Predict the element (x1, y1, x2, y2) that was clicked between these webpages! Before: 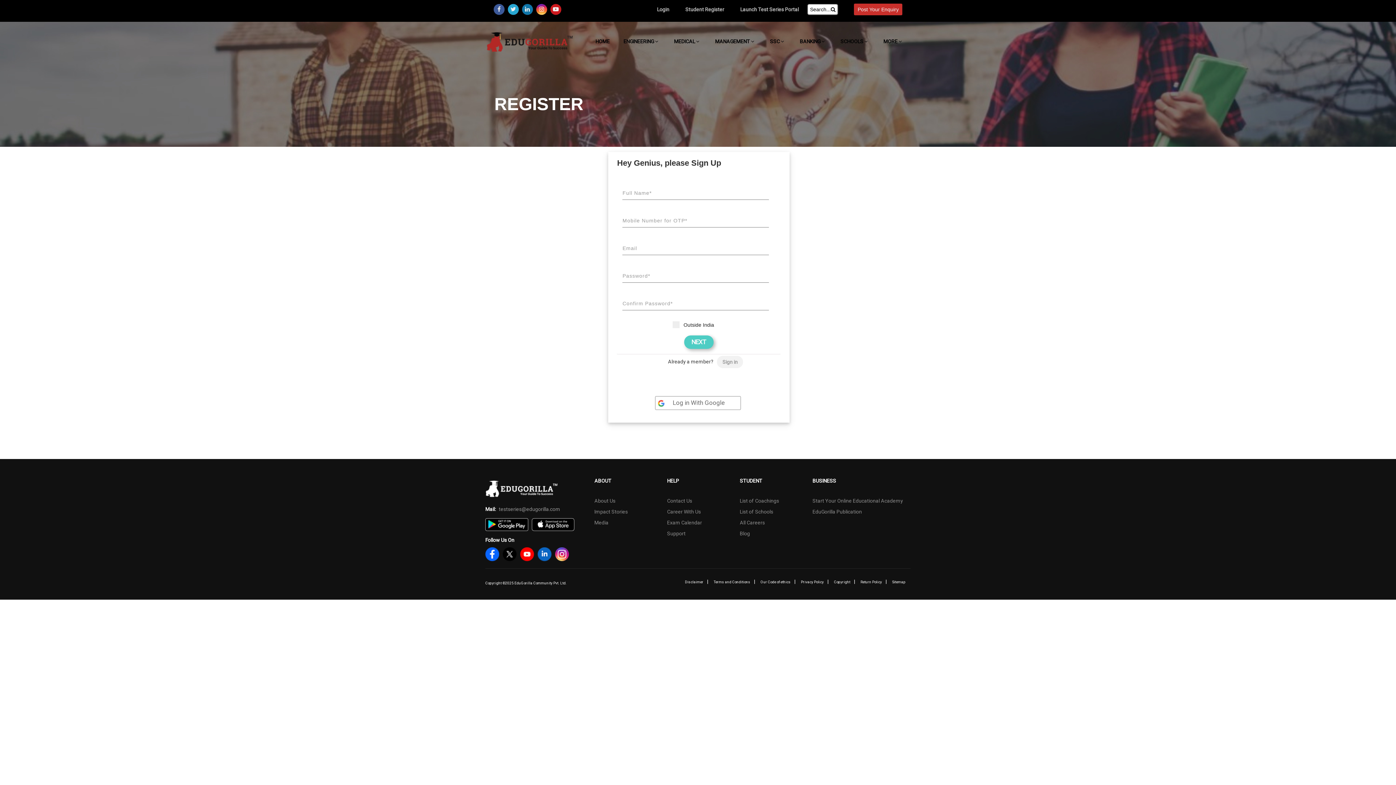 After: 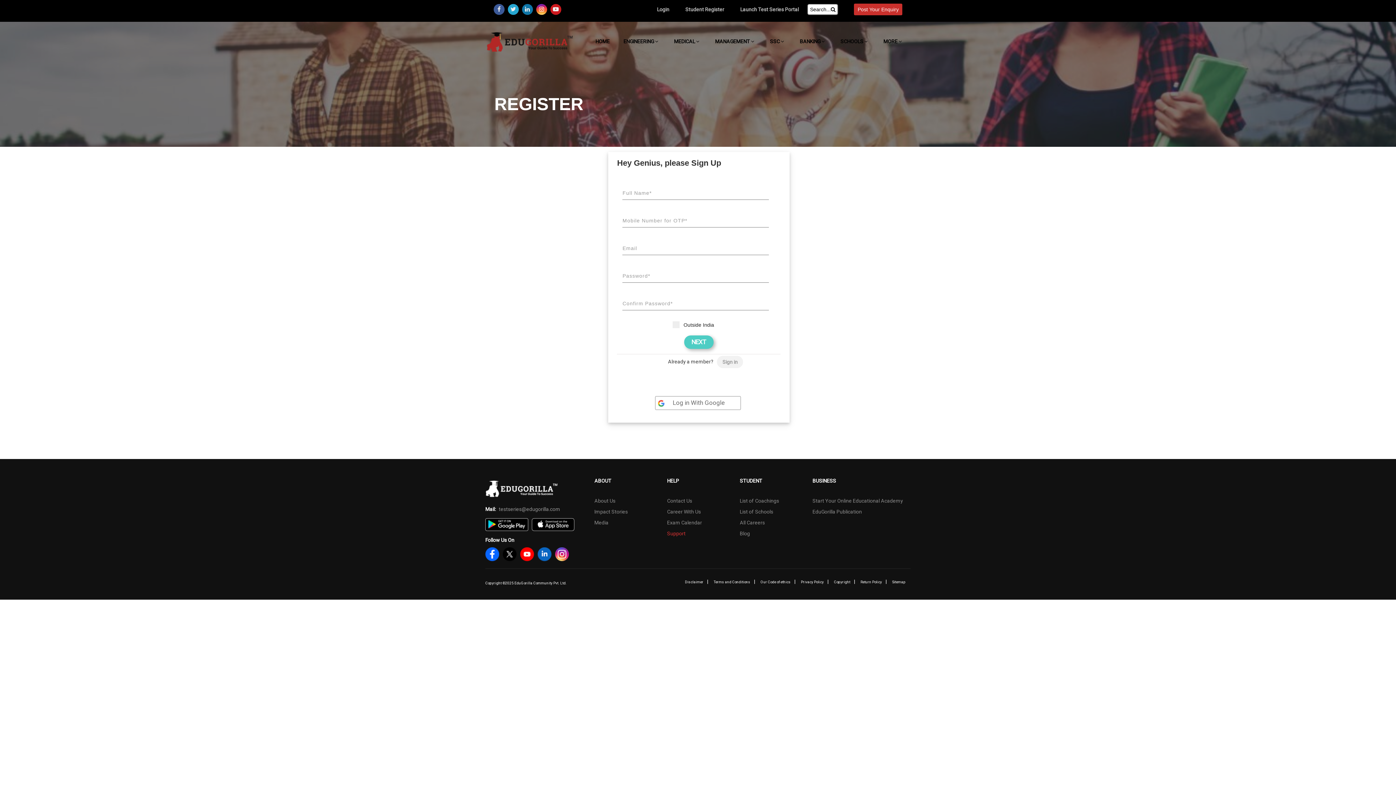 Action: label: Support bbox: (667, 530, 685, 536)